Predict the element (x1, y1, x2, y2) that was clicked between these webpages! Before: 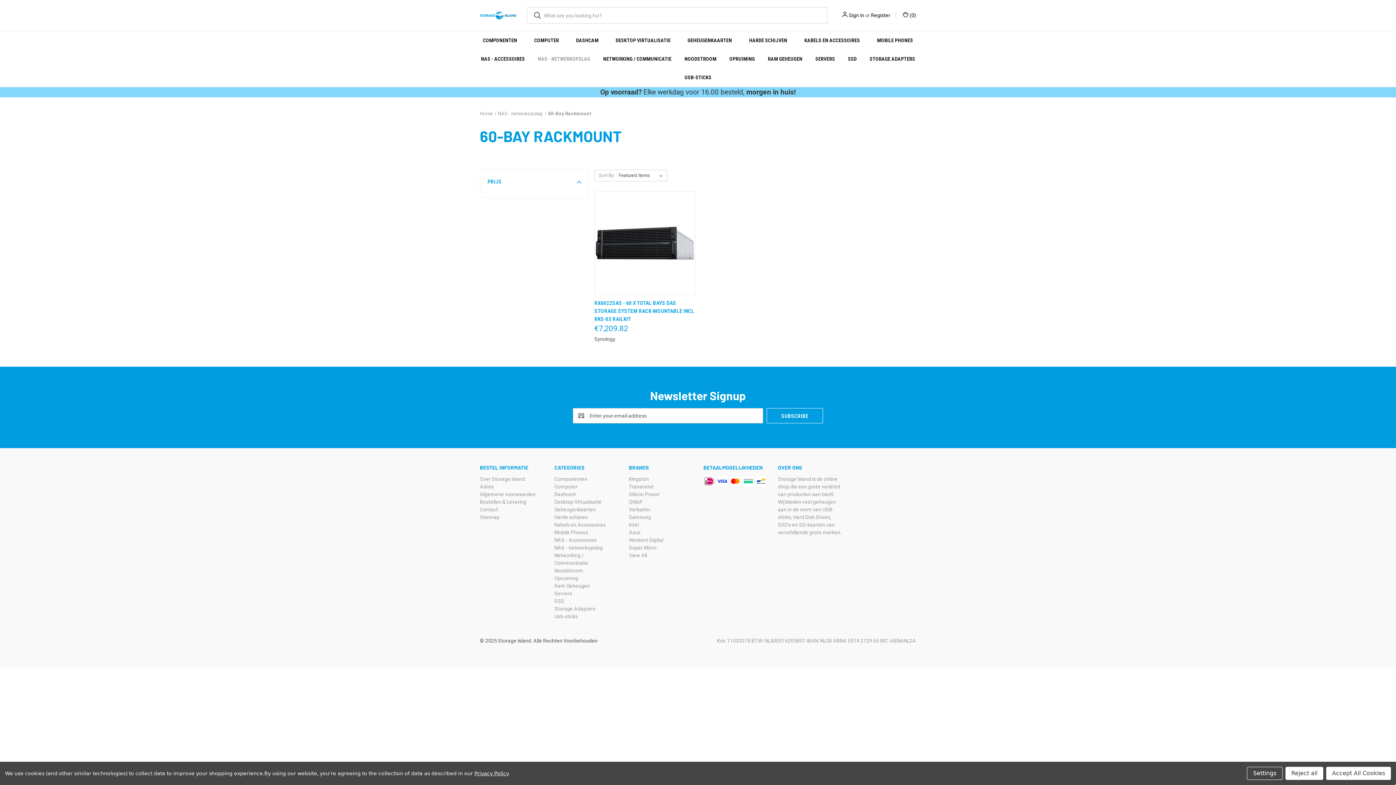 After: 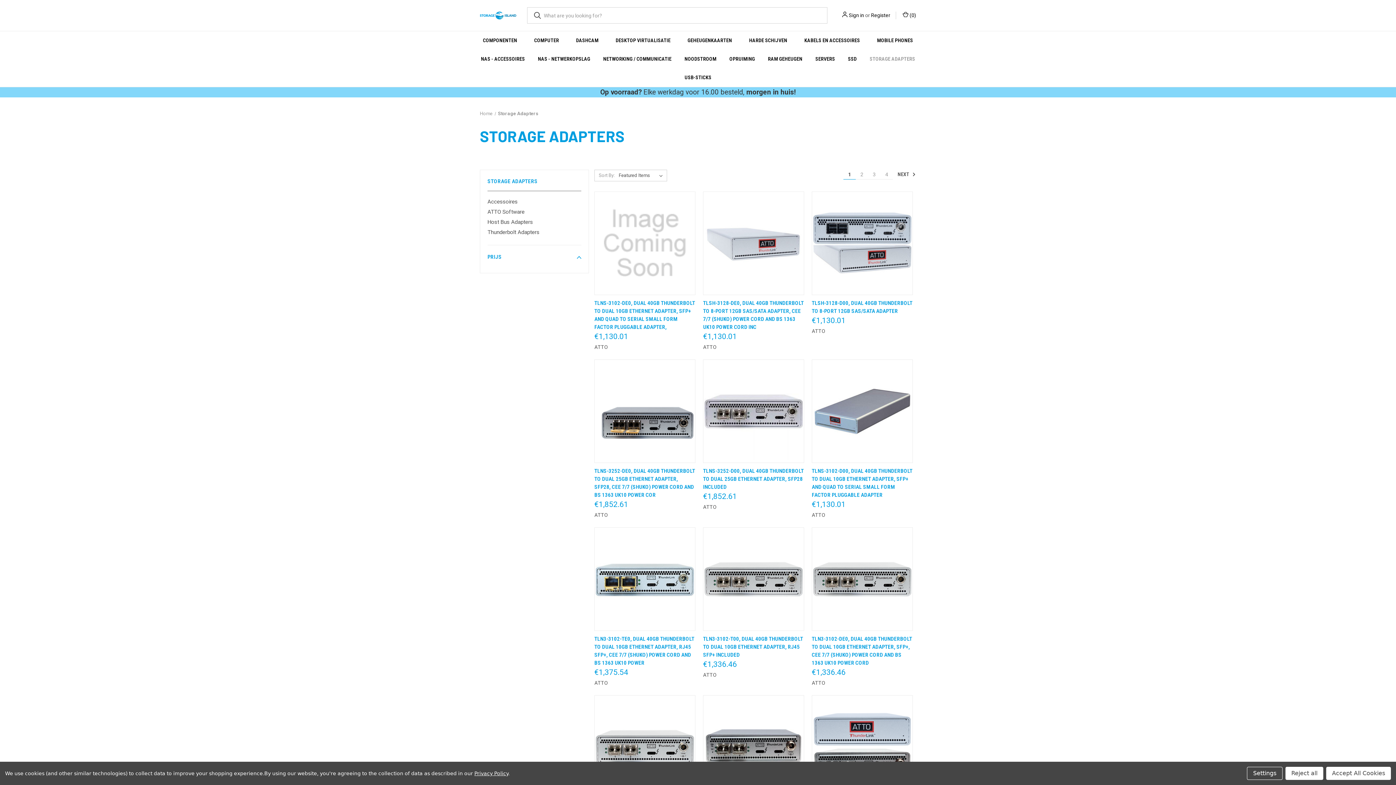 Action: bbox: (863, 49, 921, 68) label: Storage Adapters